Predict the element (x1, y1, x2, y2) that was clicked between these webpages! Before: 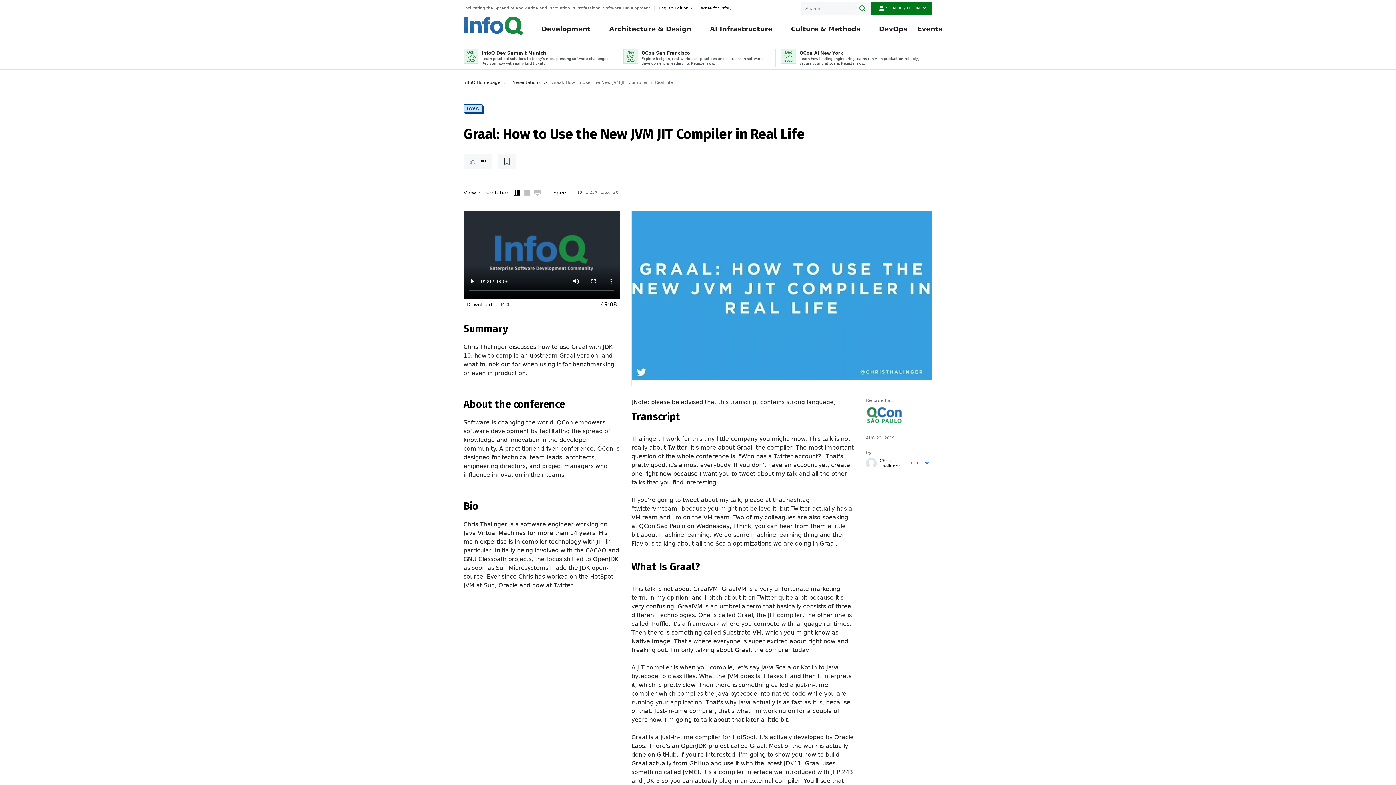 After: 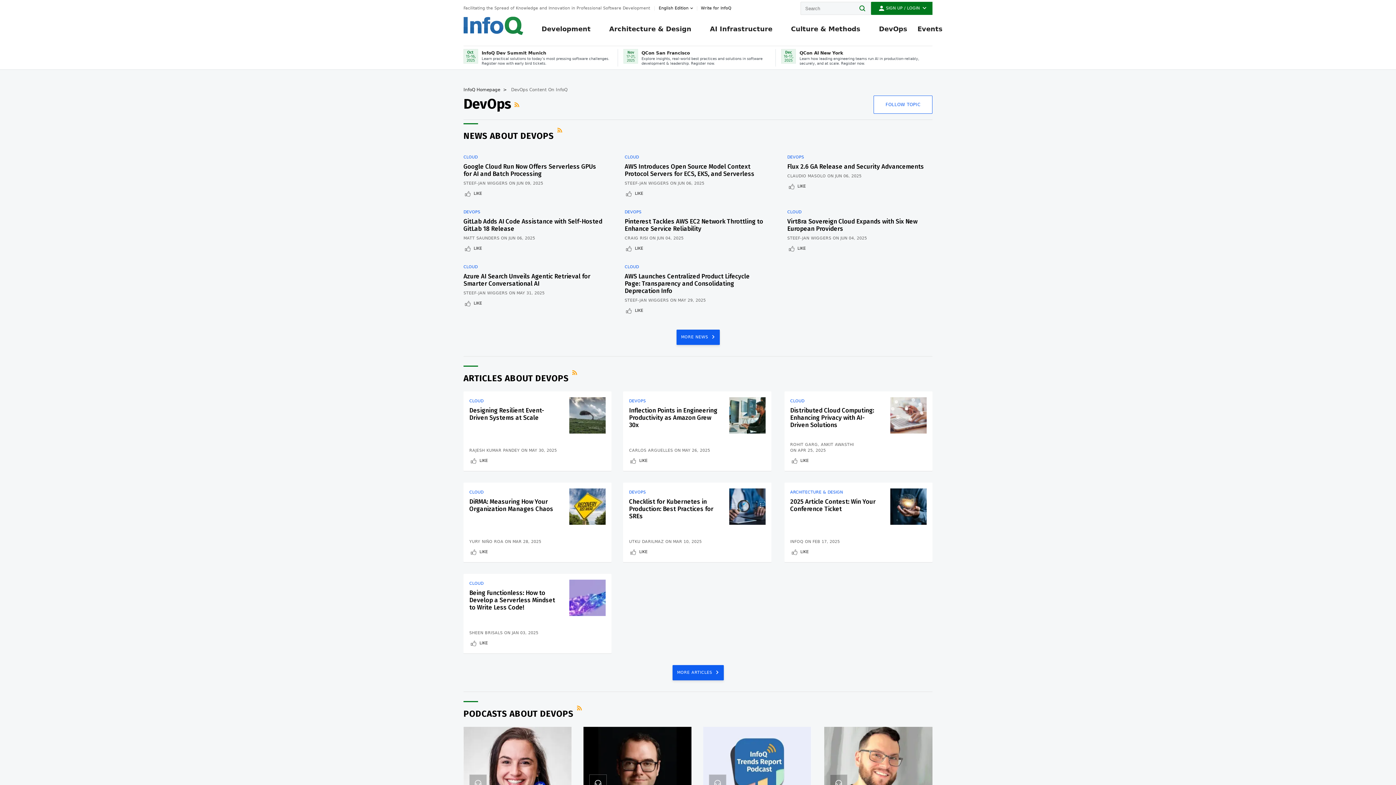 Action: label: DevOps bbox: (879, 21, 907, 45)